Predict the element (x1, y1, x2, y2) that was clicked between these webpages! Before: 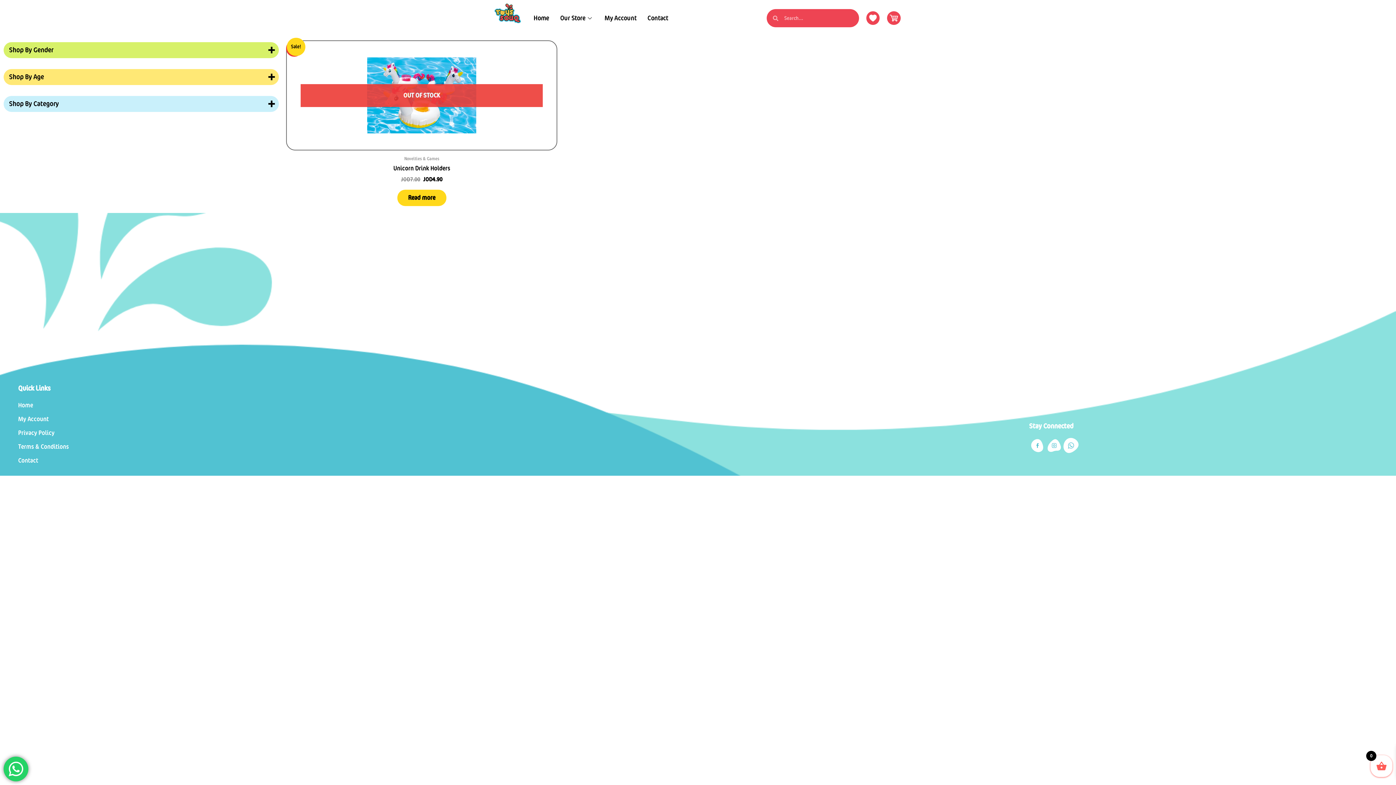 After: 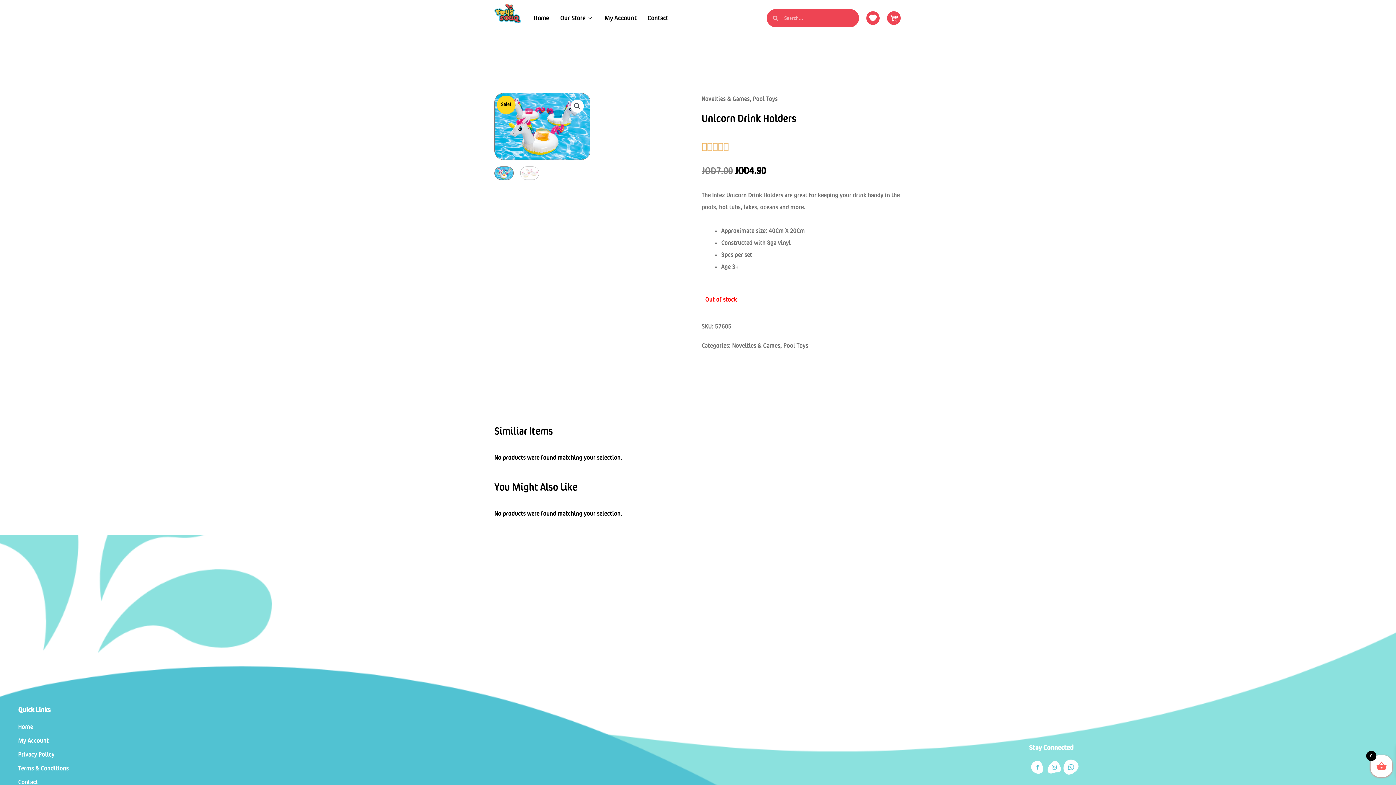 Action: label: Read more about “Unicorn Drink Holders” bbox: (397, 189, 446, 206)